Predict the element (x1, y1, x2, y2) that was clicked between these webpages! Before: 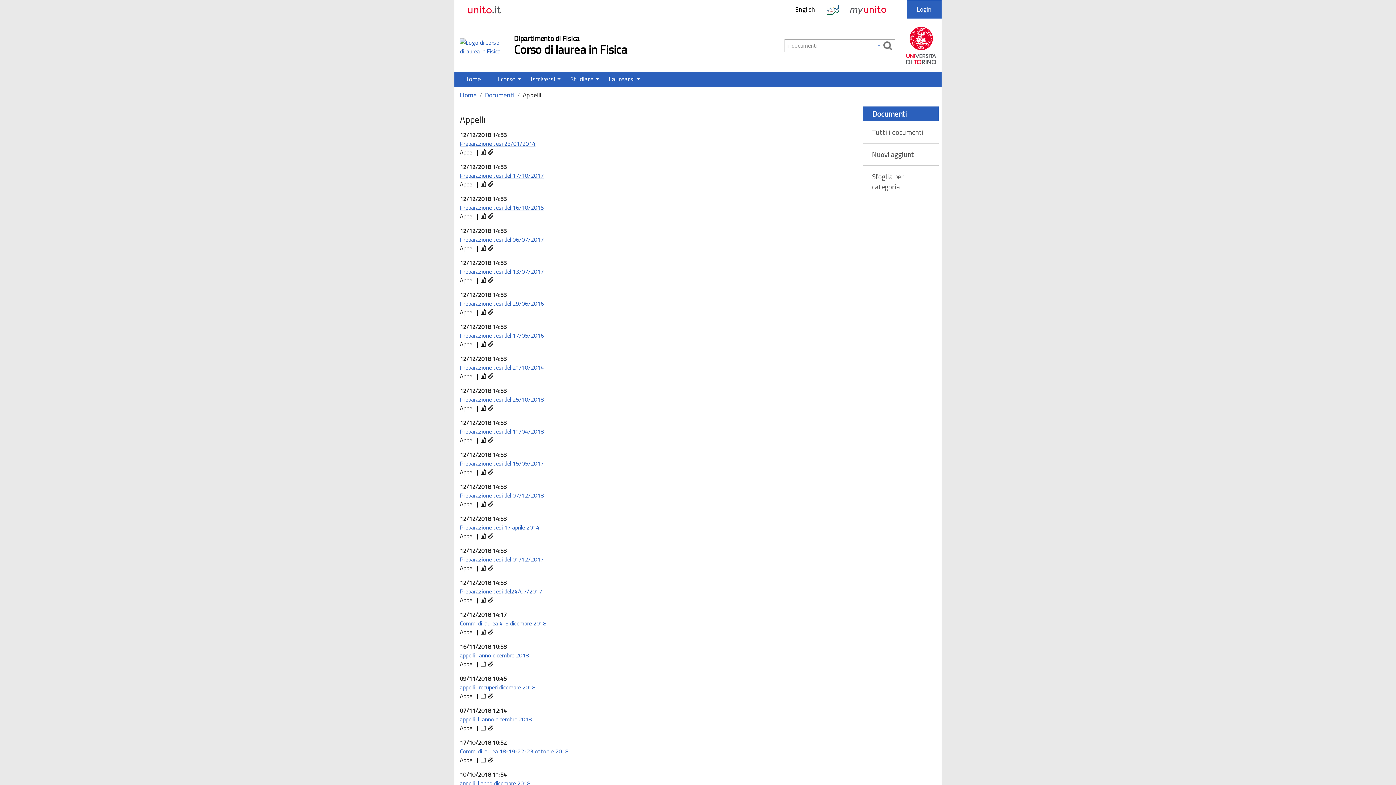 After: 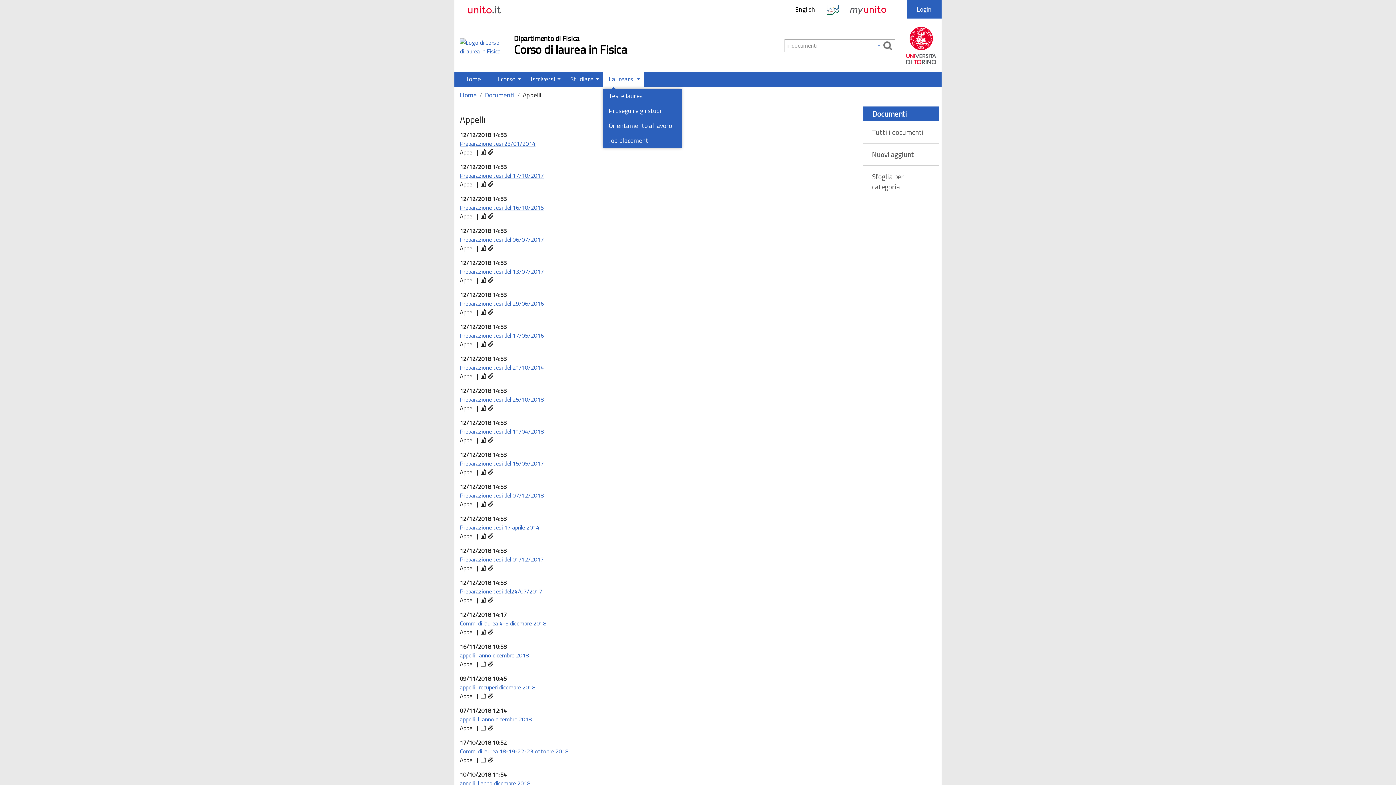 Action: label: Laurearsi bbox: (603, 72, 644, 86)